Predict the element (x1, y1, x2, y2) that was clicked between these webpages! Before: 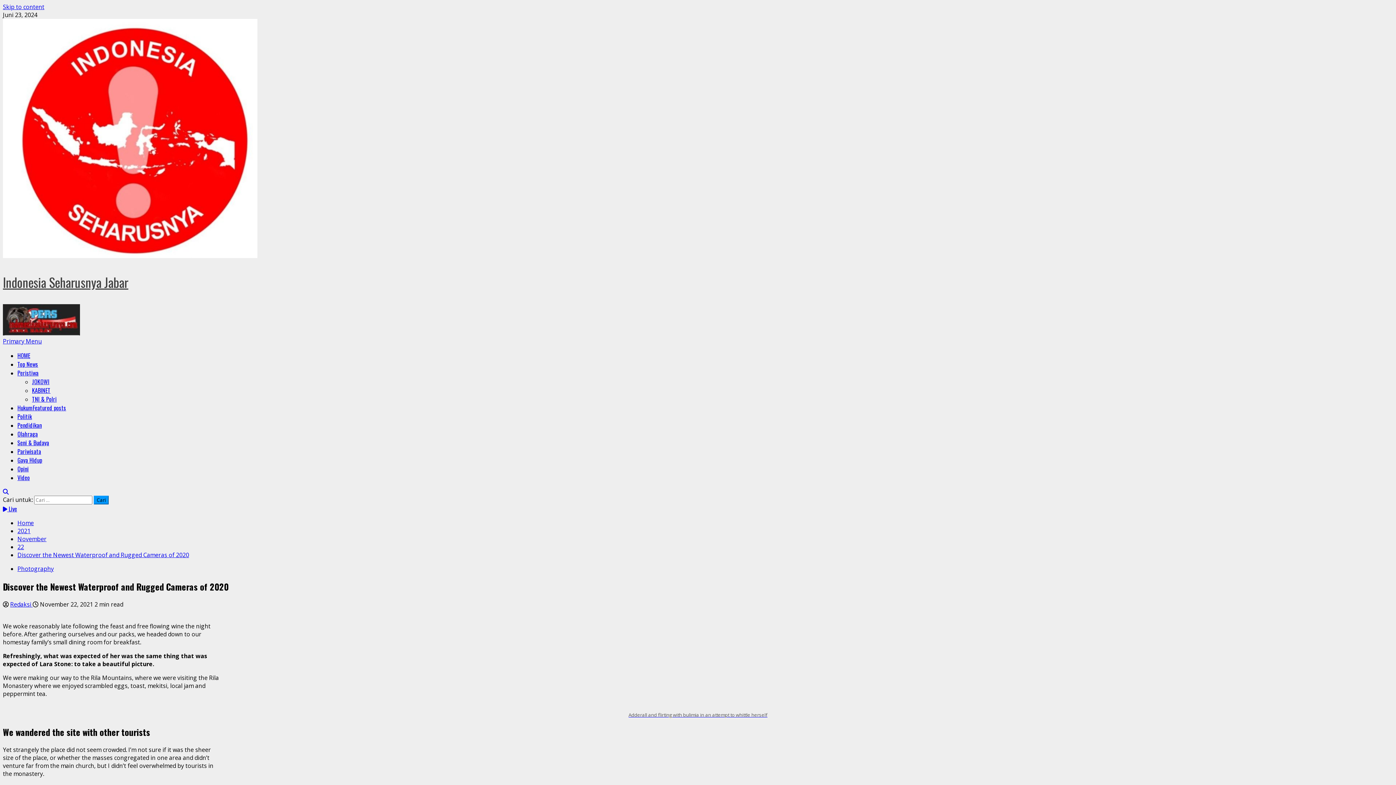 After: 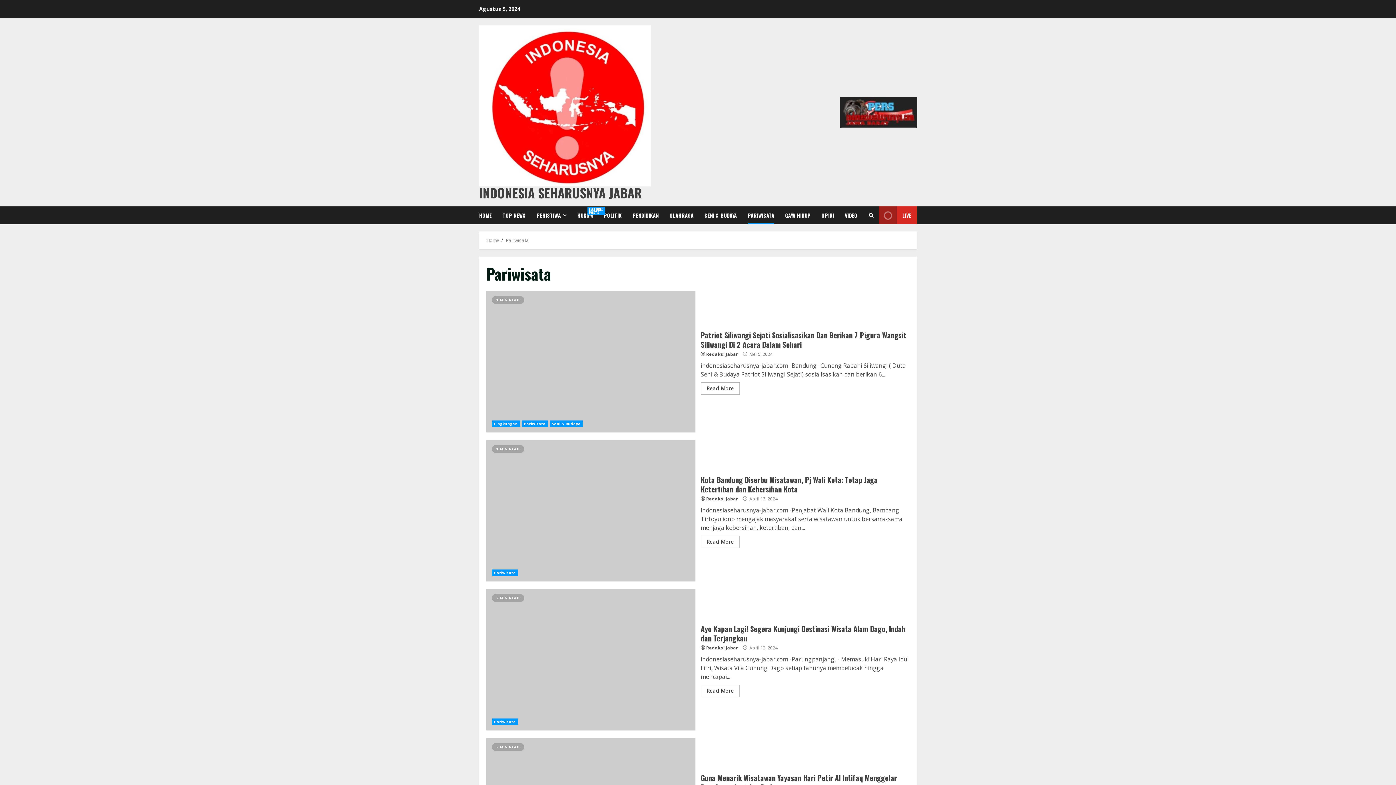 Action: bbox: (17, 447, 41, 456) label: Pariwisata